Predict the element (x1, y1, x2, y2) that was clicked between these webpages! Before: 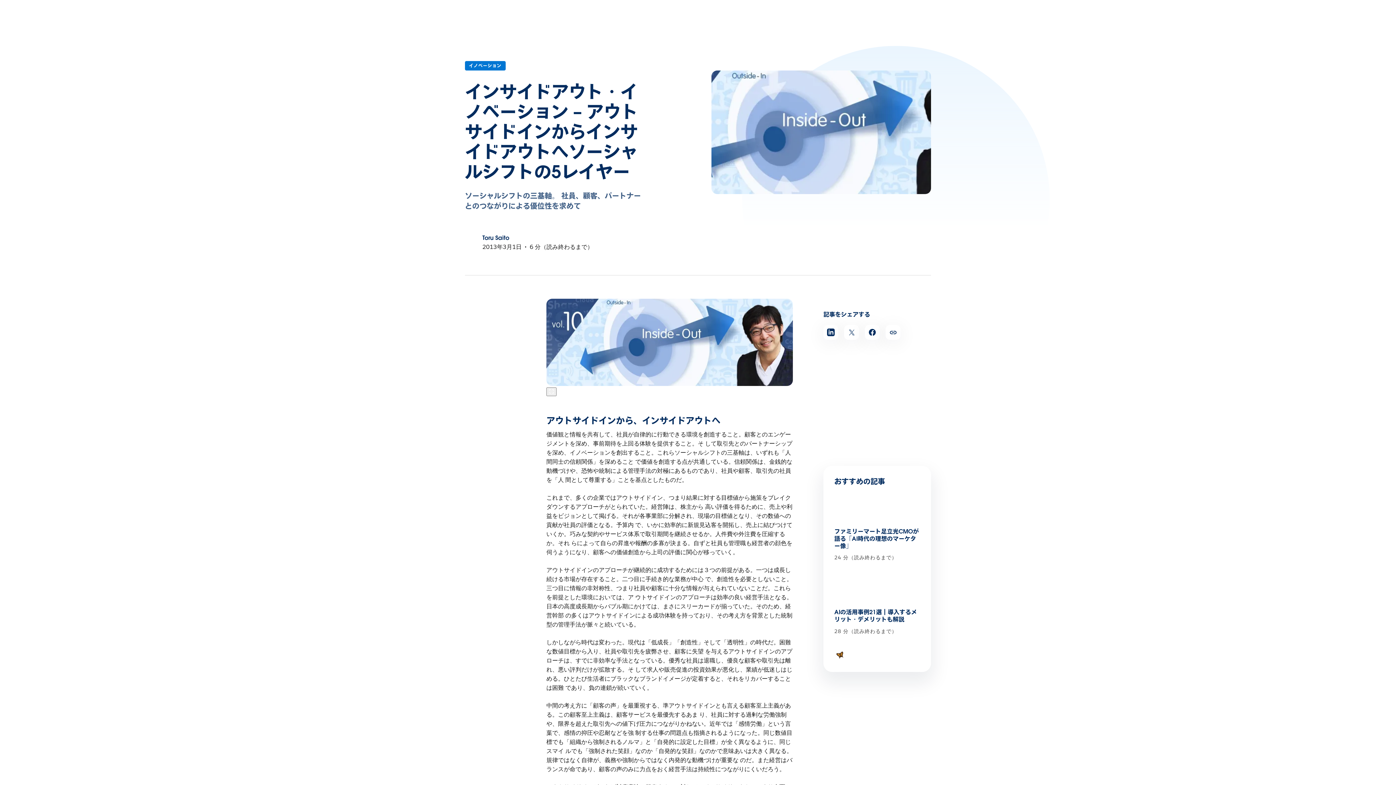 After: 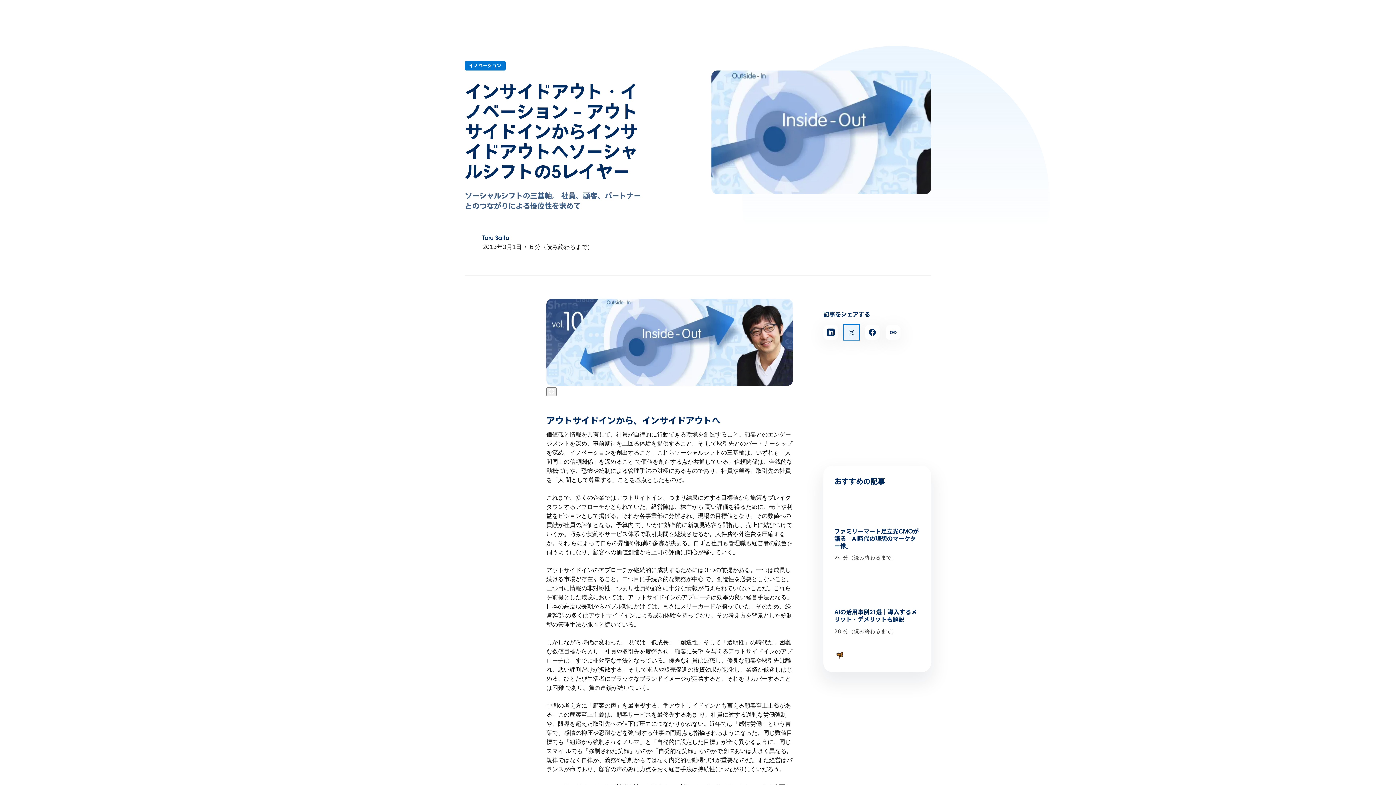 Action: label: Twitterでシェア（新しいタブで開きます） bbox: (844, 325, 859, 340)